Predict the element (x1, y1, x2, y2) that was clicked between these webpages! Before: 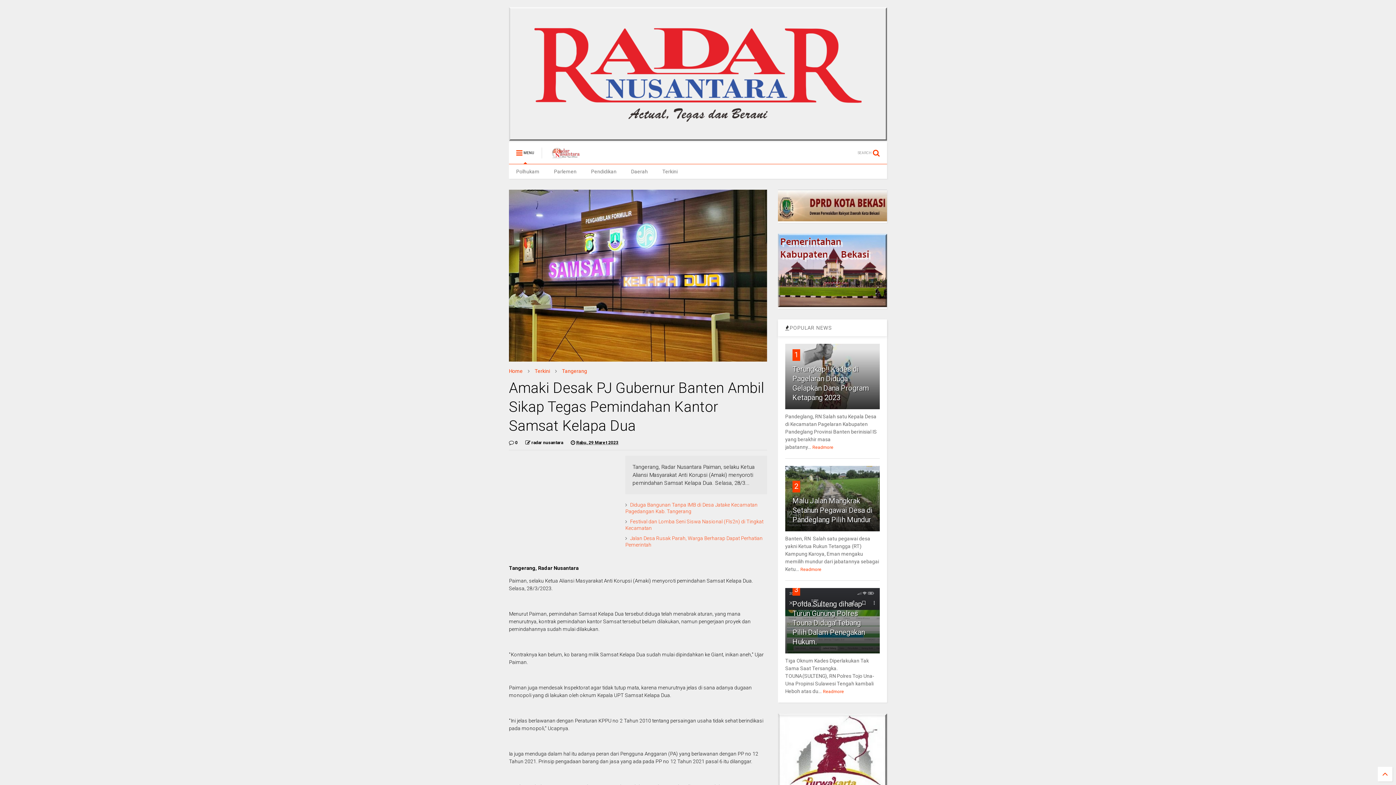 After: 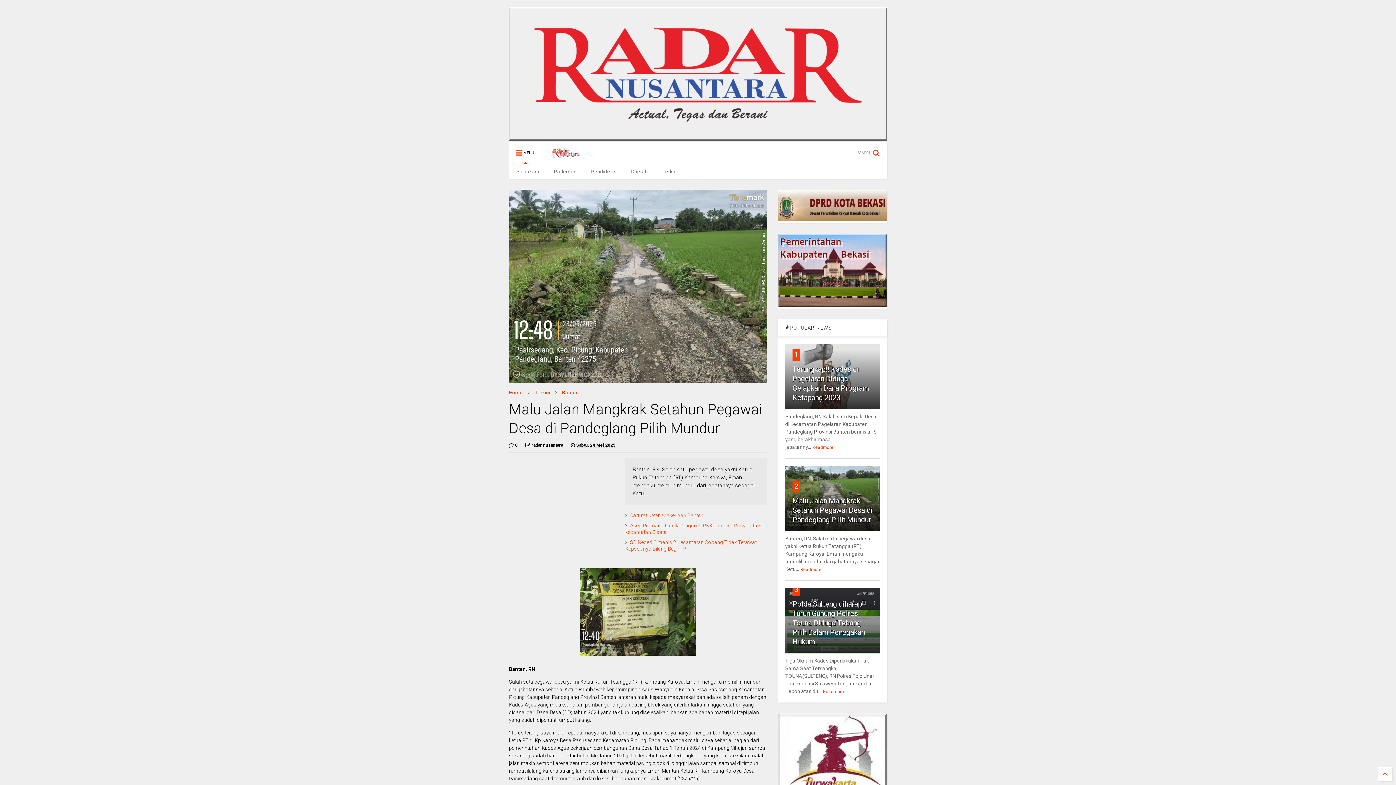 Action: label: Malu Jalan Mangkrak Setahun Pegawai Desa di Pandeglang Pilih Mundur bbox: (792, 496, 872, 524)